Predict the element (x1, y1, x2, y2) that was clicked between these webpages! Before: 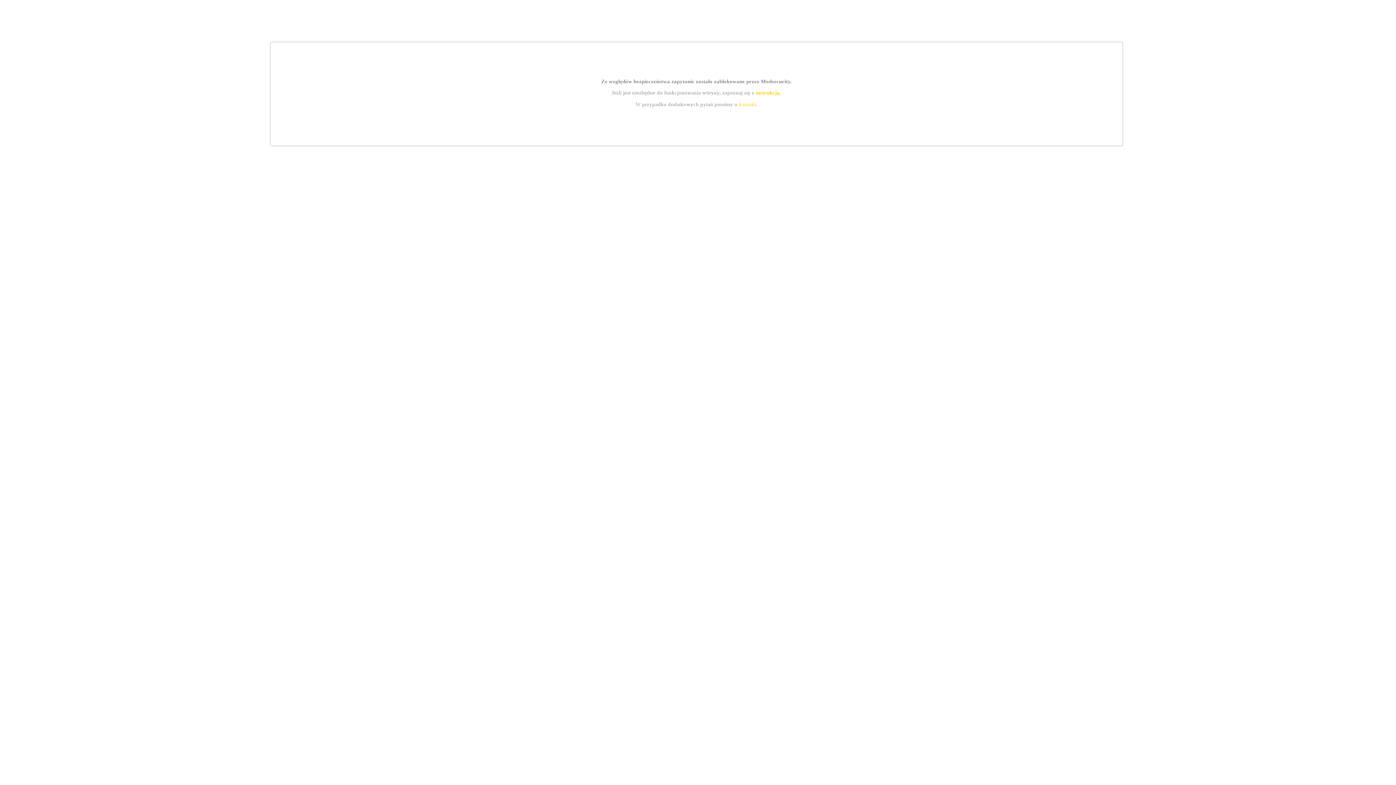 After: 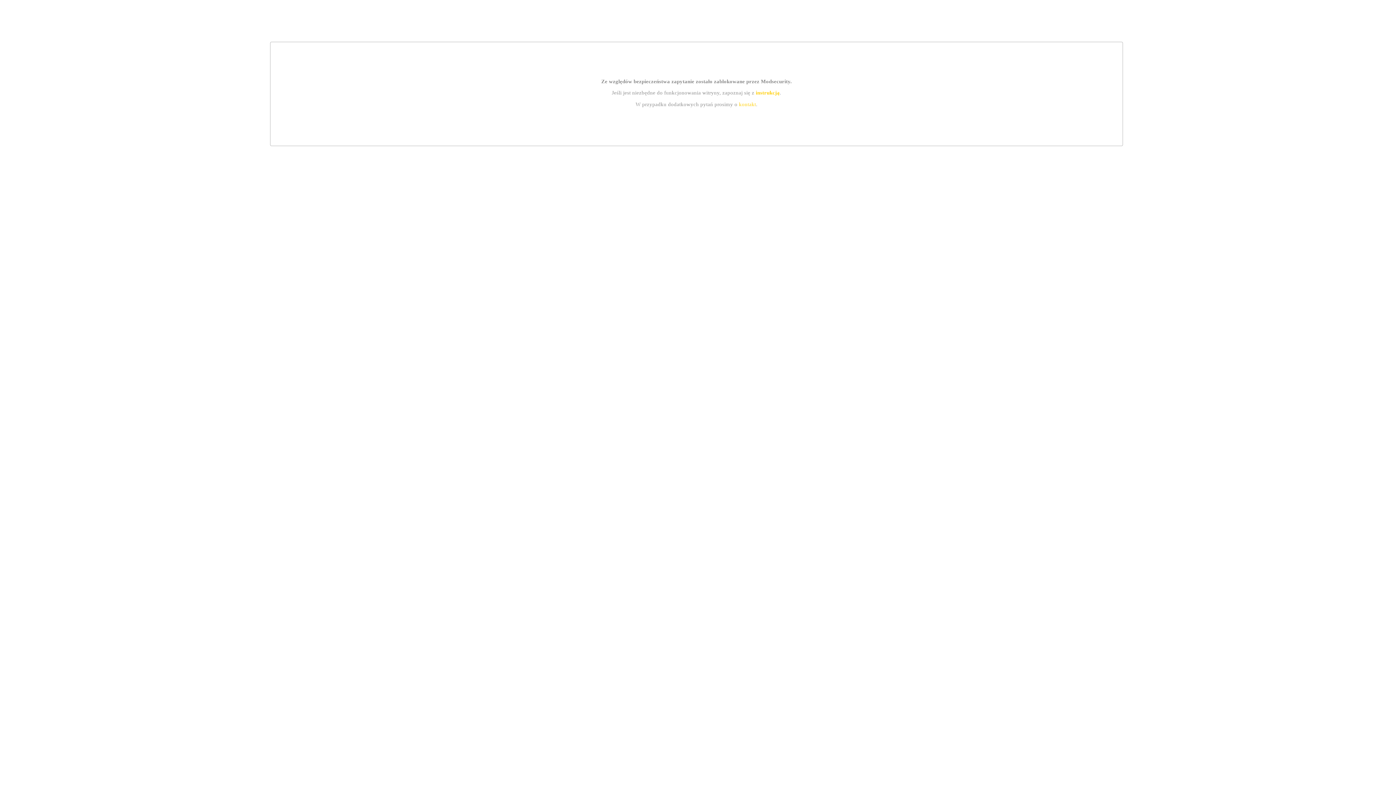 Action: label: kontakt bbox: (739, 101, 756, 107)